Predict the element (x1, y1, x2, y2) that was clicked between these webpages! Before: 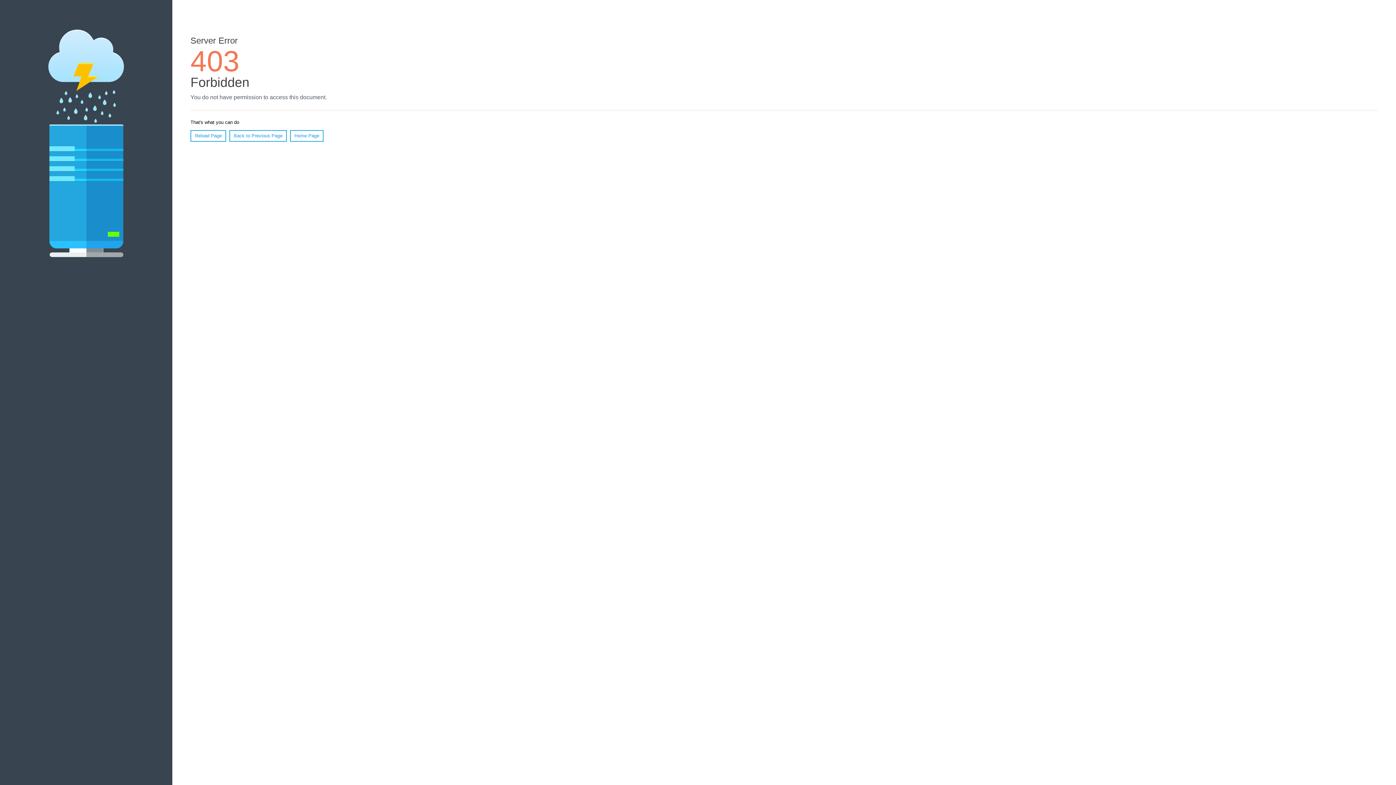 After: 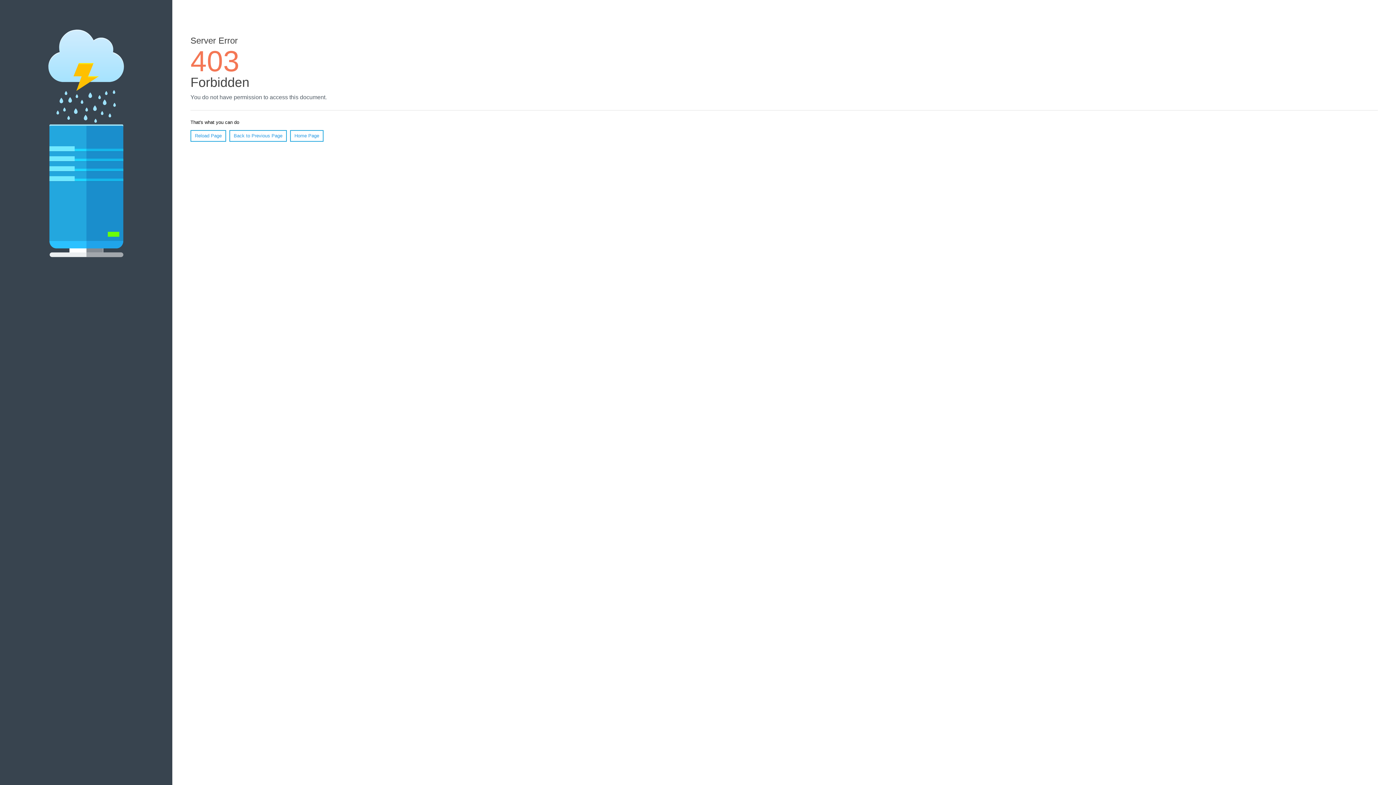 Action: bbox: (290, 130, 323, 141) label: Home Page